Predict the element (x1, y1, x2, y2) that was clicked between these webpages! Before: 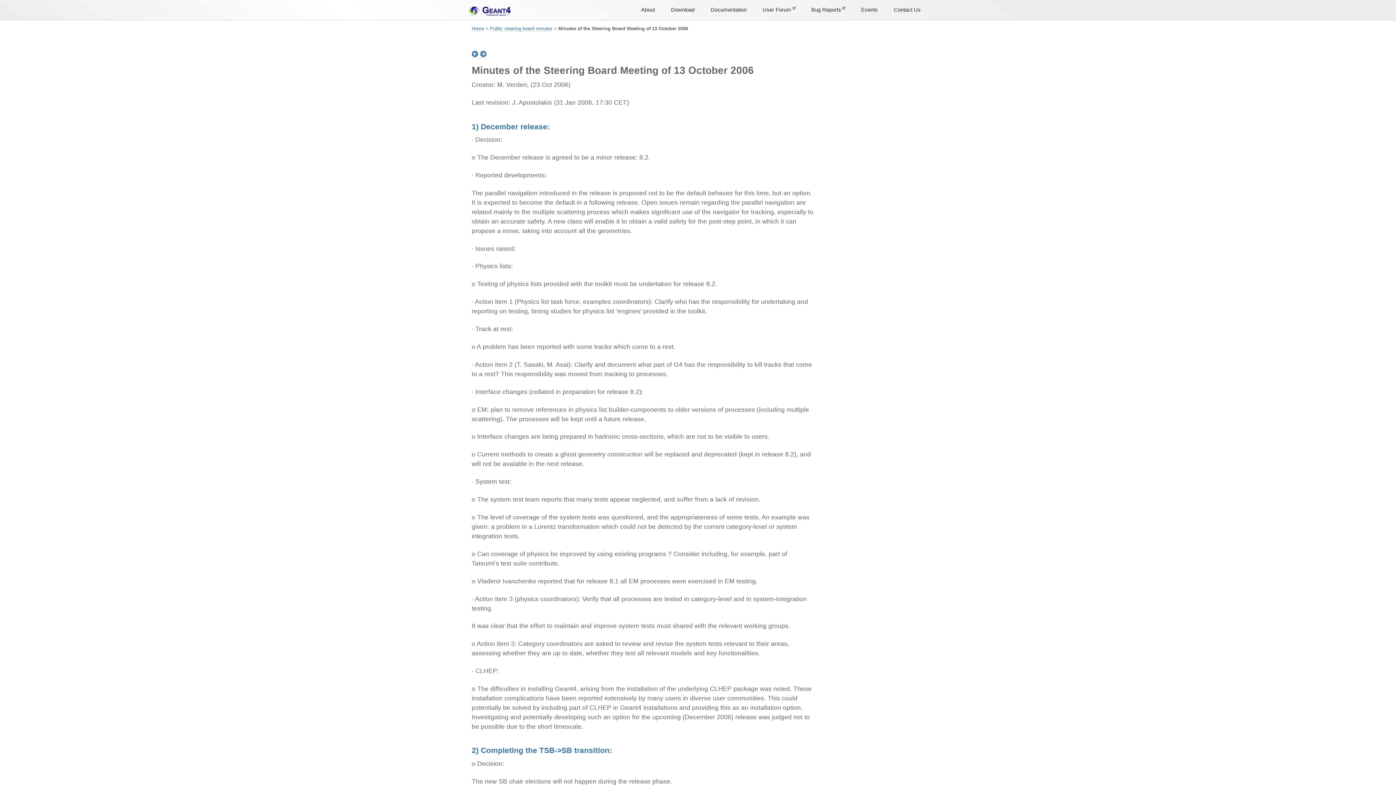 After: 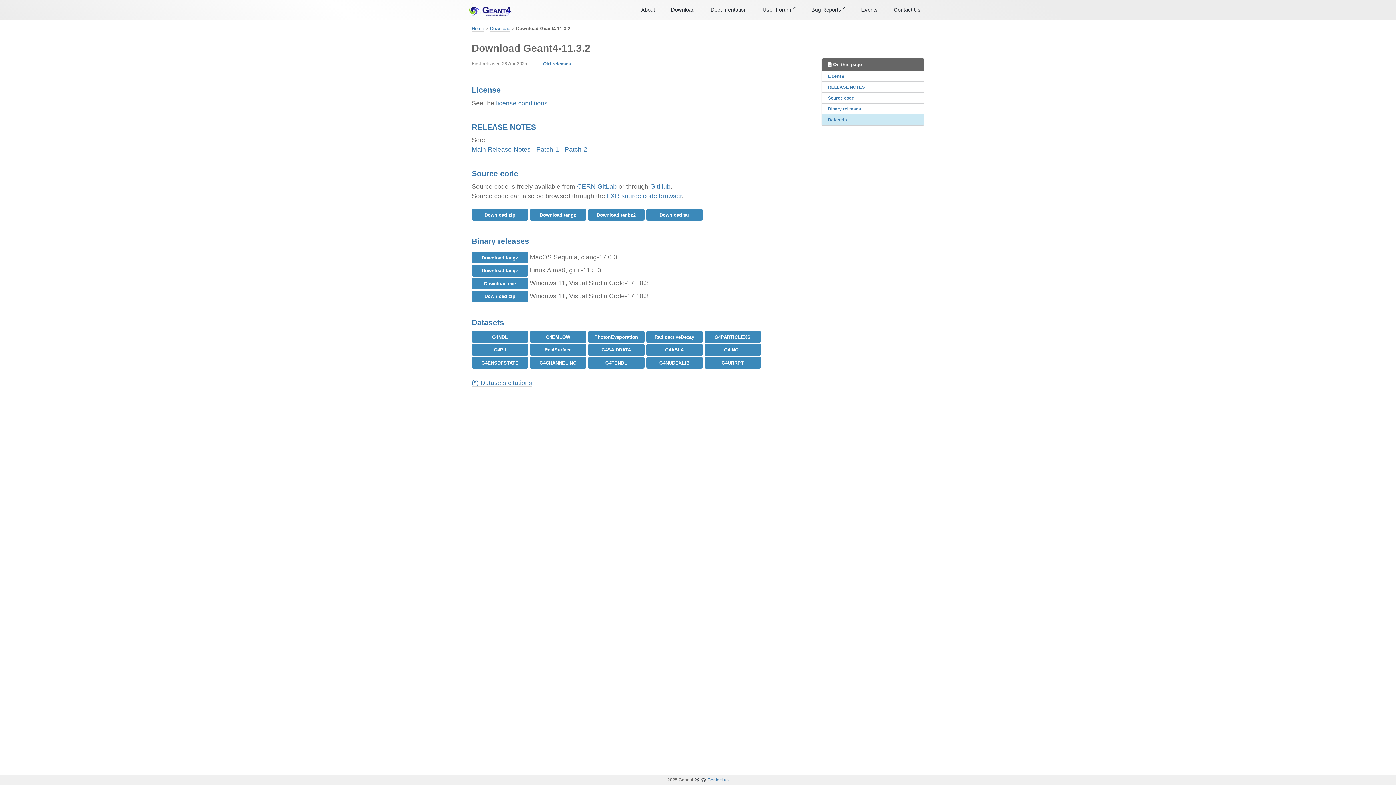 Action: bbox: (671, 5, 694, 13) label: Download